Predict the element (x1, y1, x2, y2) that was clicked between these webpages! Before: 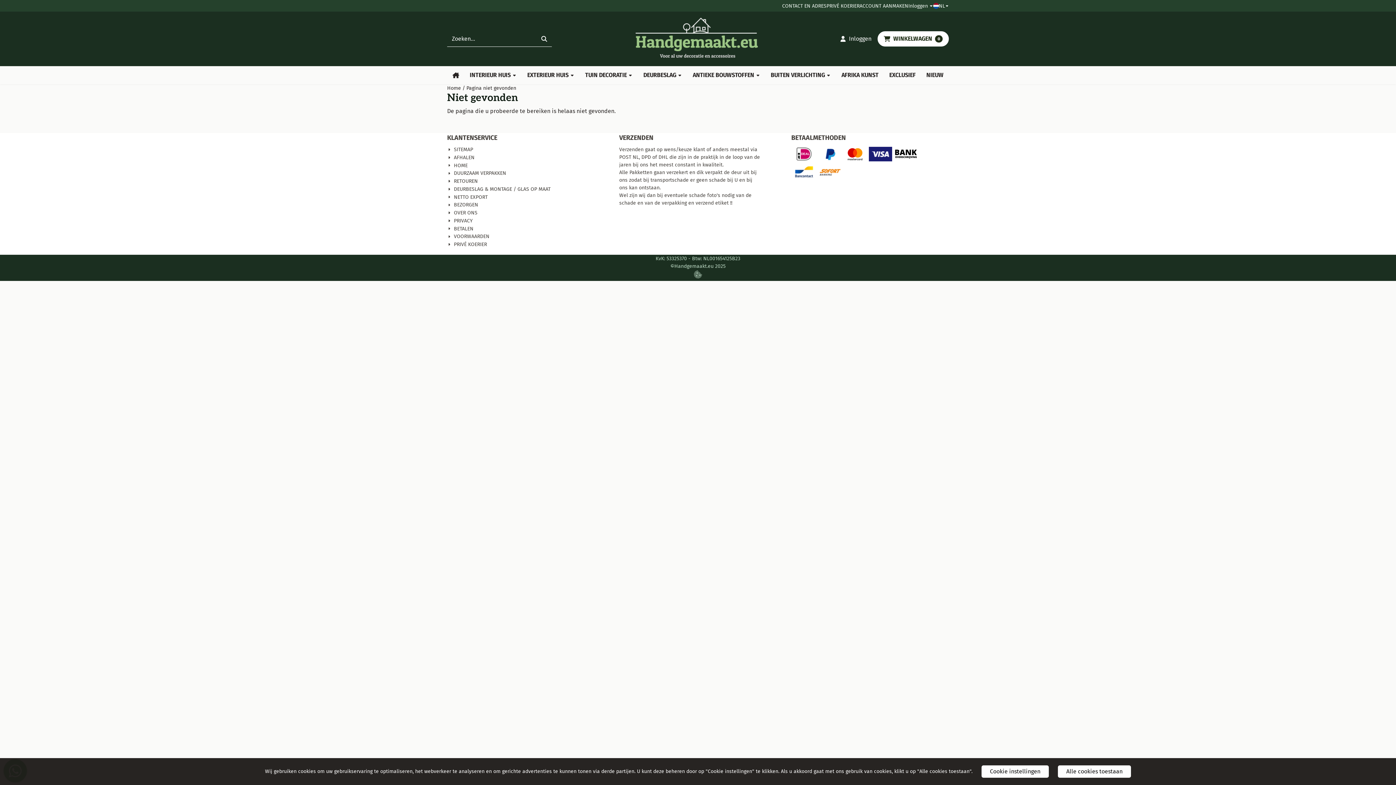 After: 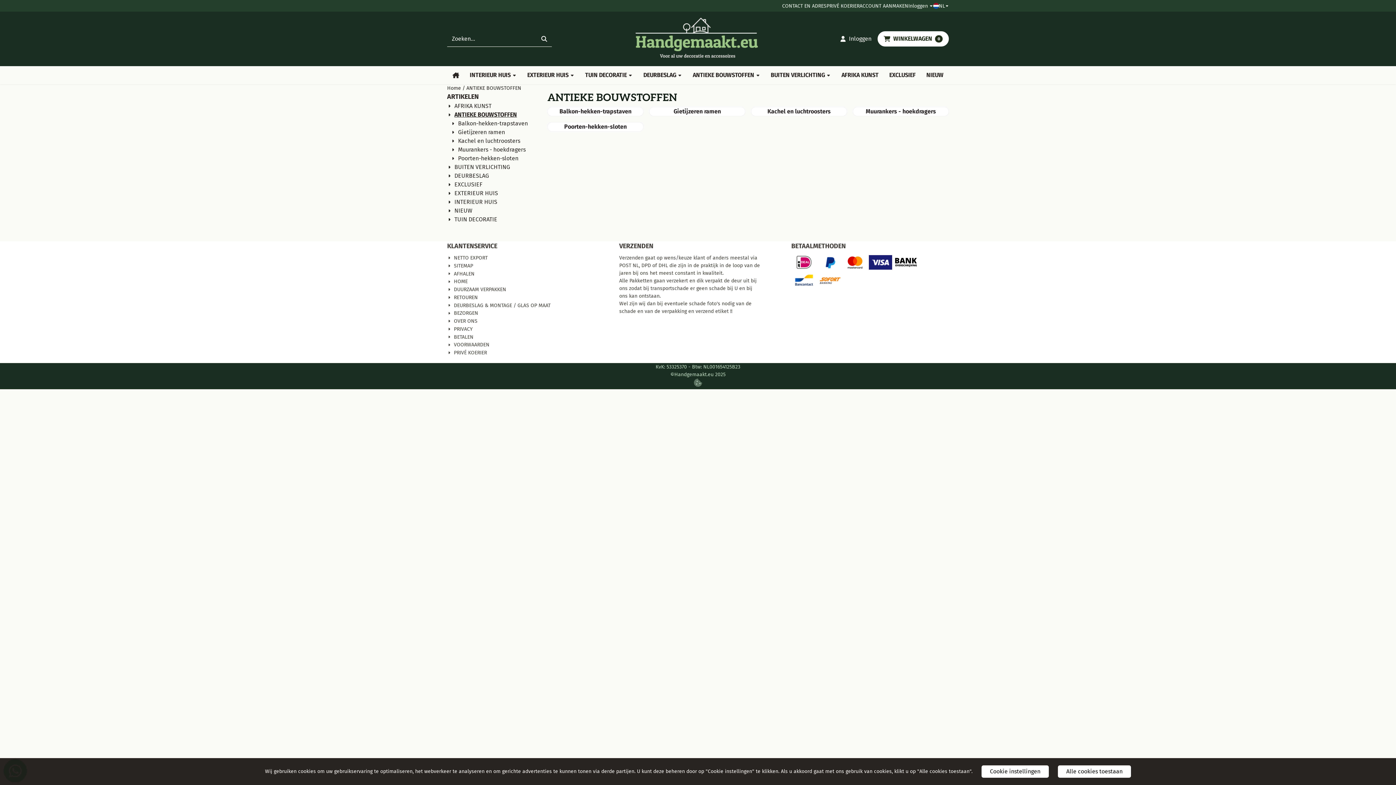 Action: label: ANTIEKE BOUWSTOFFEN bbox: (687, 66, 765, 84)